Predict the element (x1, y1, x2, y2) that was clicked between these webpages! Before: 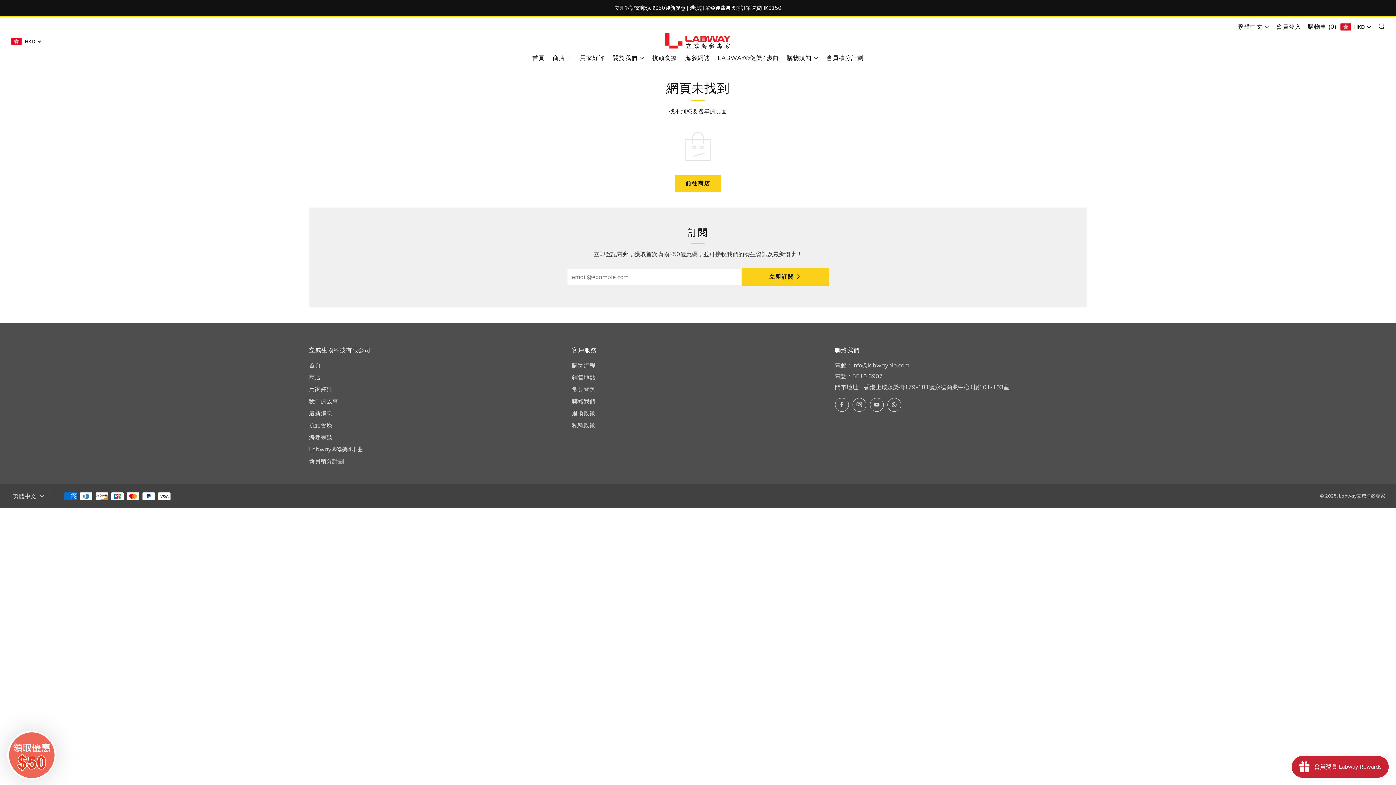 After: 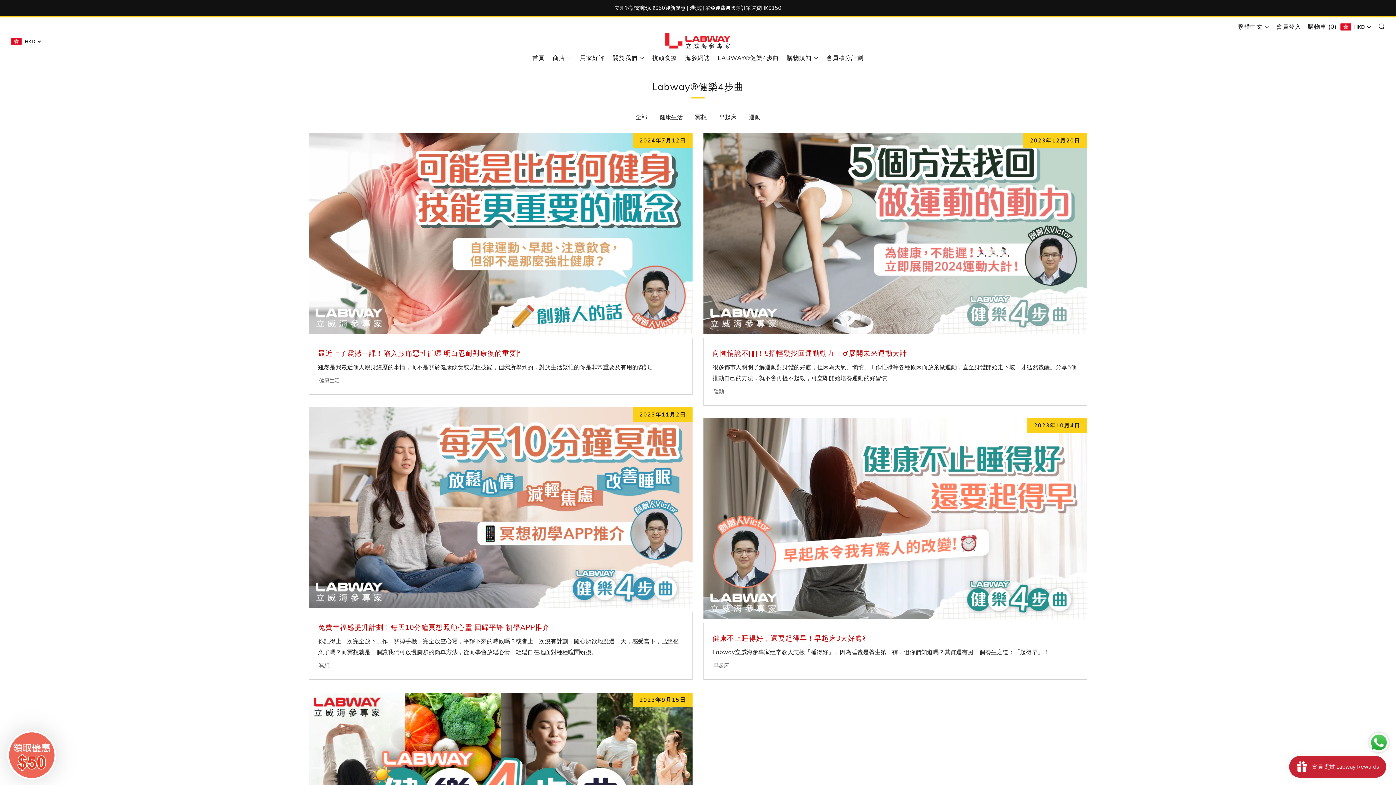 Action: label: Labway®健樂4步曲 bbox: (309, 445, 363, 453)